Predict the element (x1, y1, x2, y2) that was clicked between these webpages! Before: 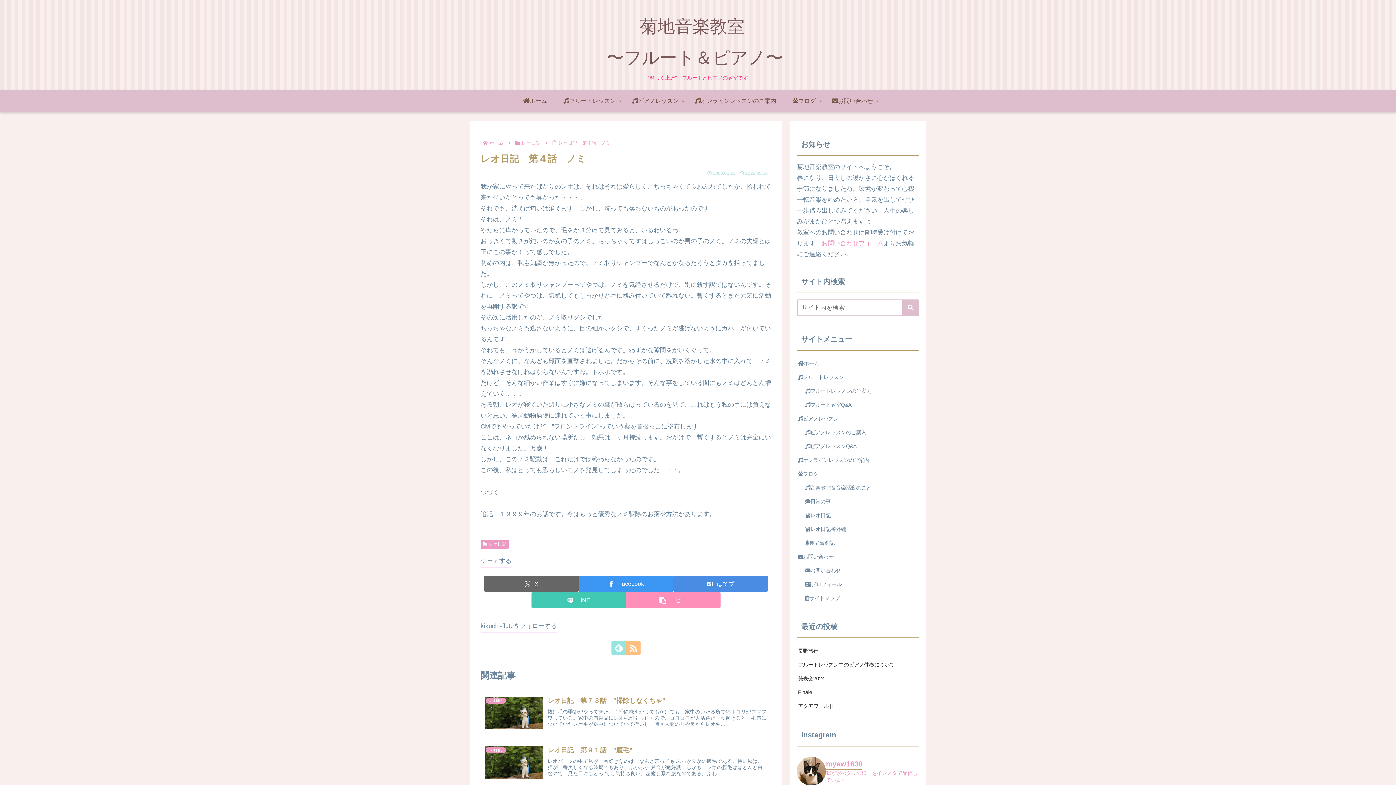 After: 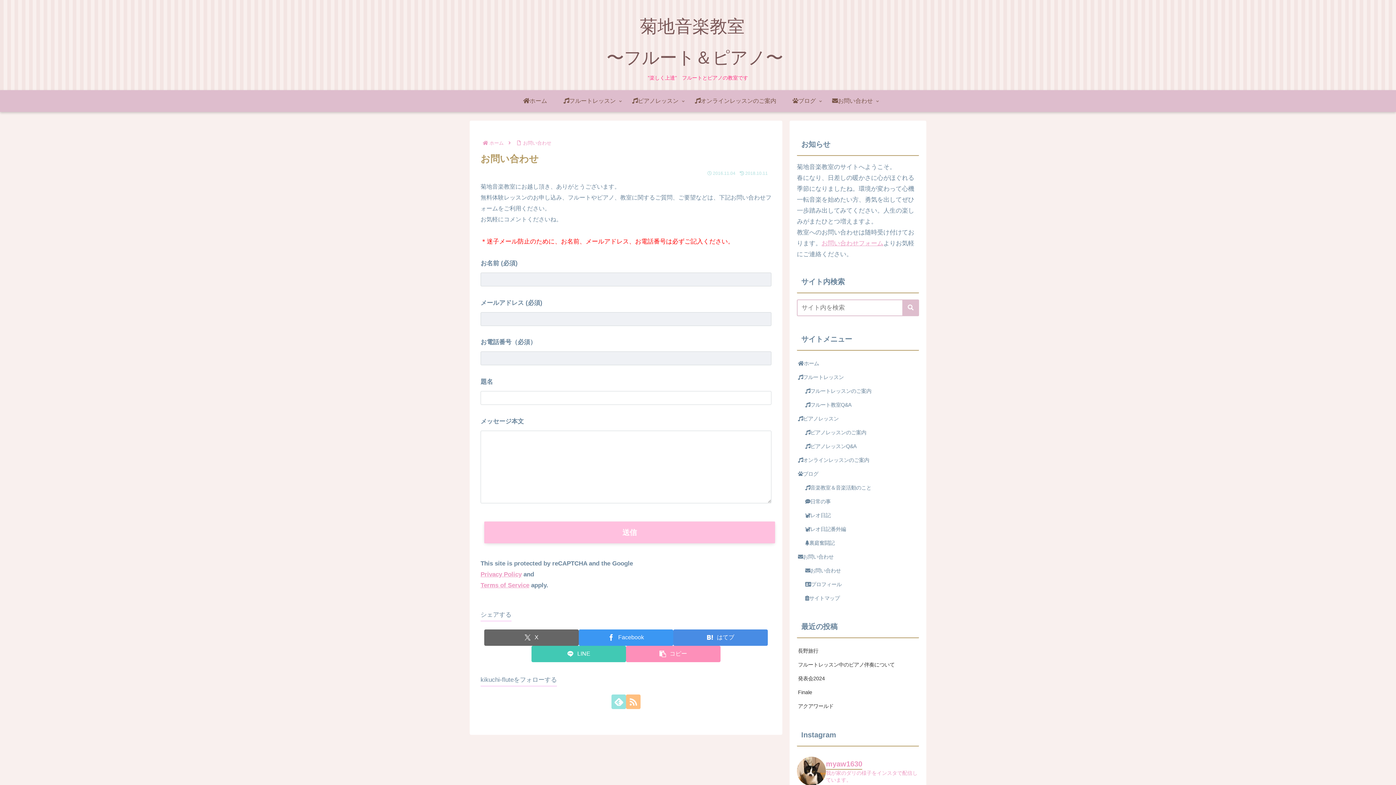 Action: label: お問い合わせ bbox: (797, 550, 919, 563)